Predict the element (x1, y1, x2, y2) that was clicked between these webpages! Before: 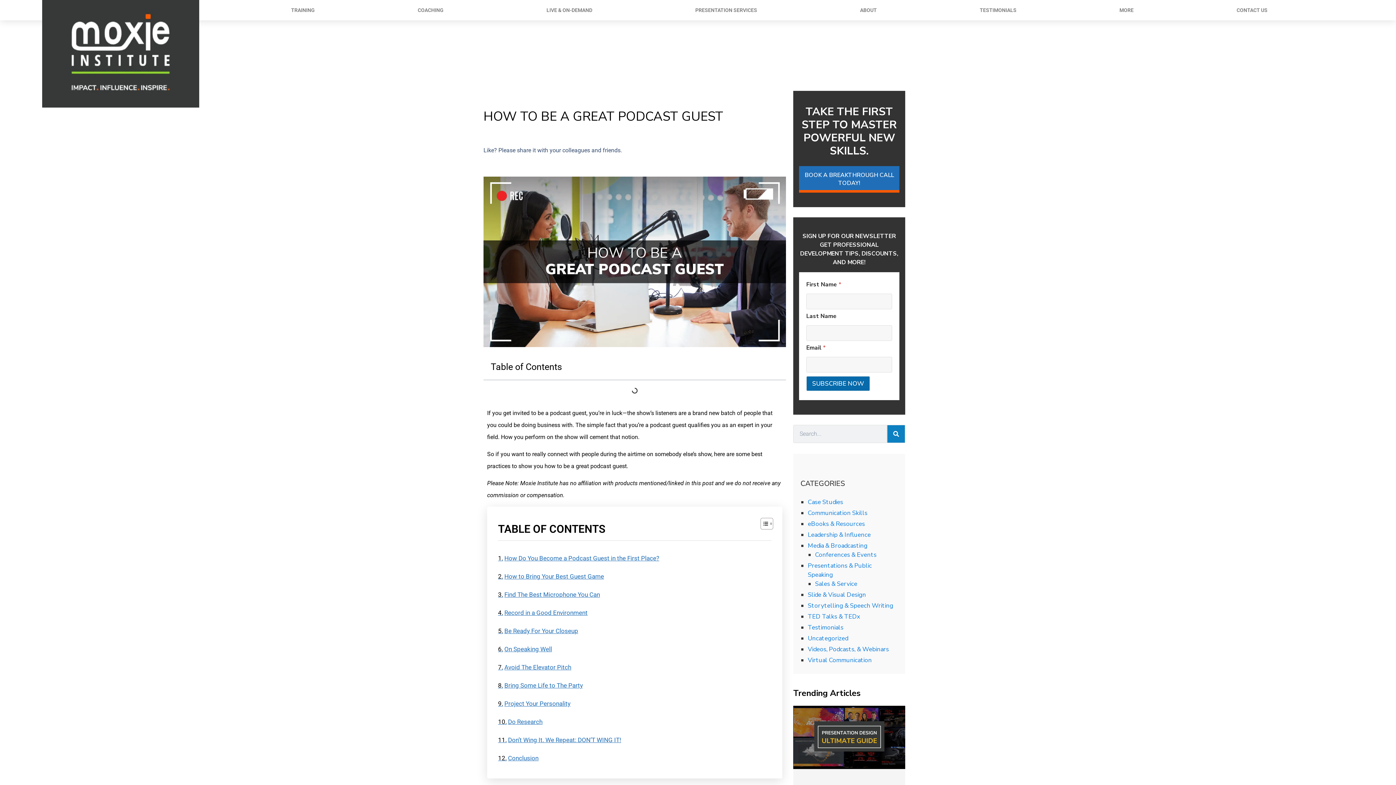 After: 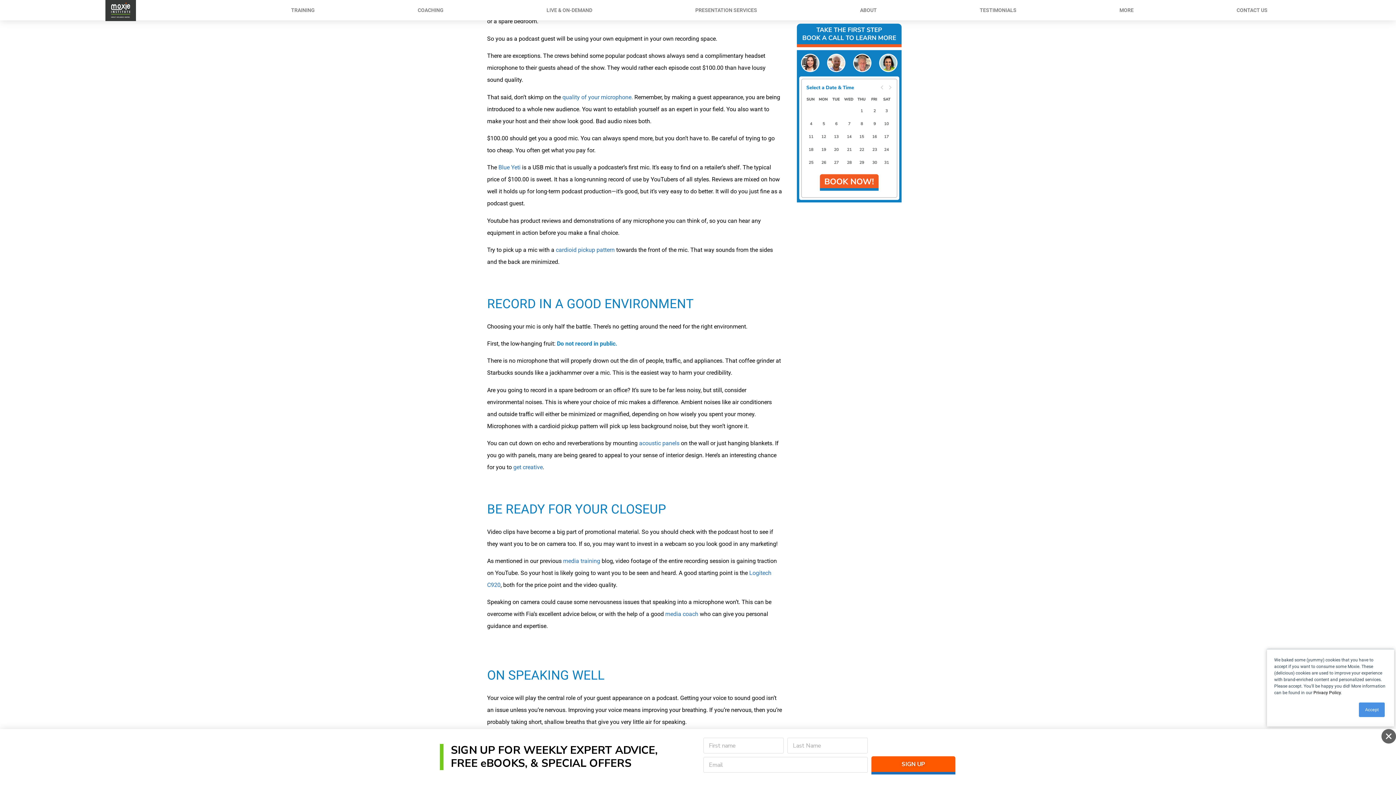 Action: label: Find The Best Microphone You Can bbox: (498, 588, 600, 601)